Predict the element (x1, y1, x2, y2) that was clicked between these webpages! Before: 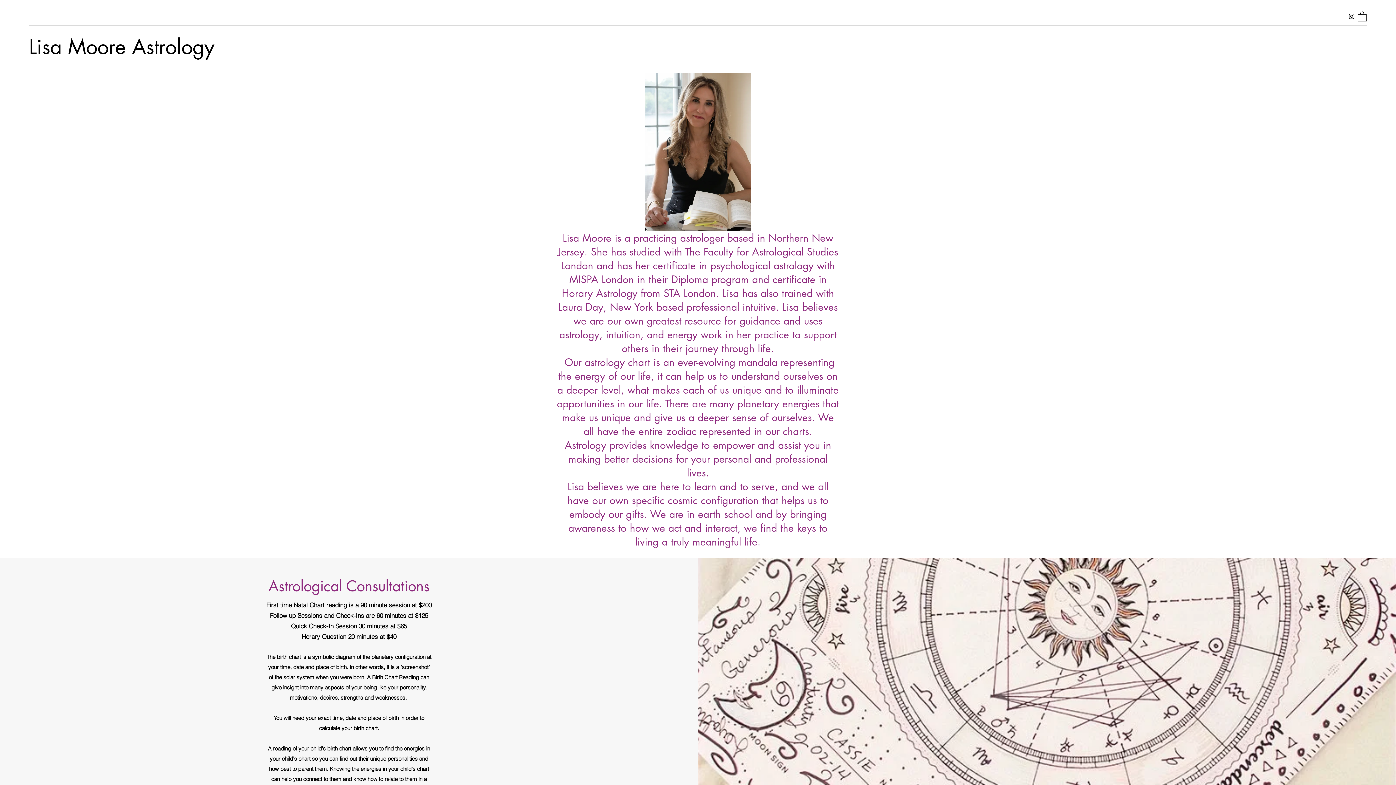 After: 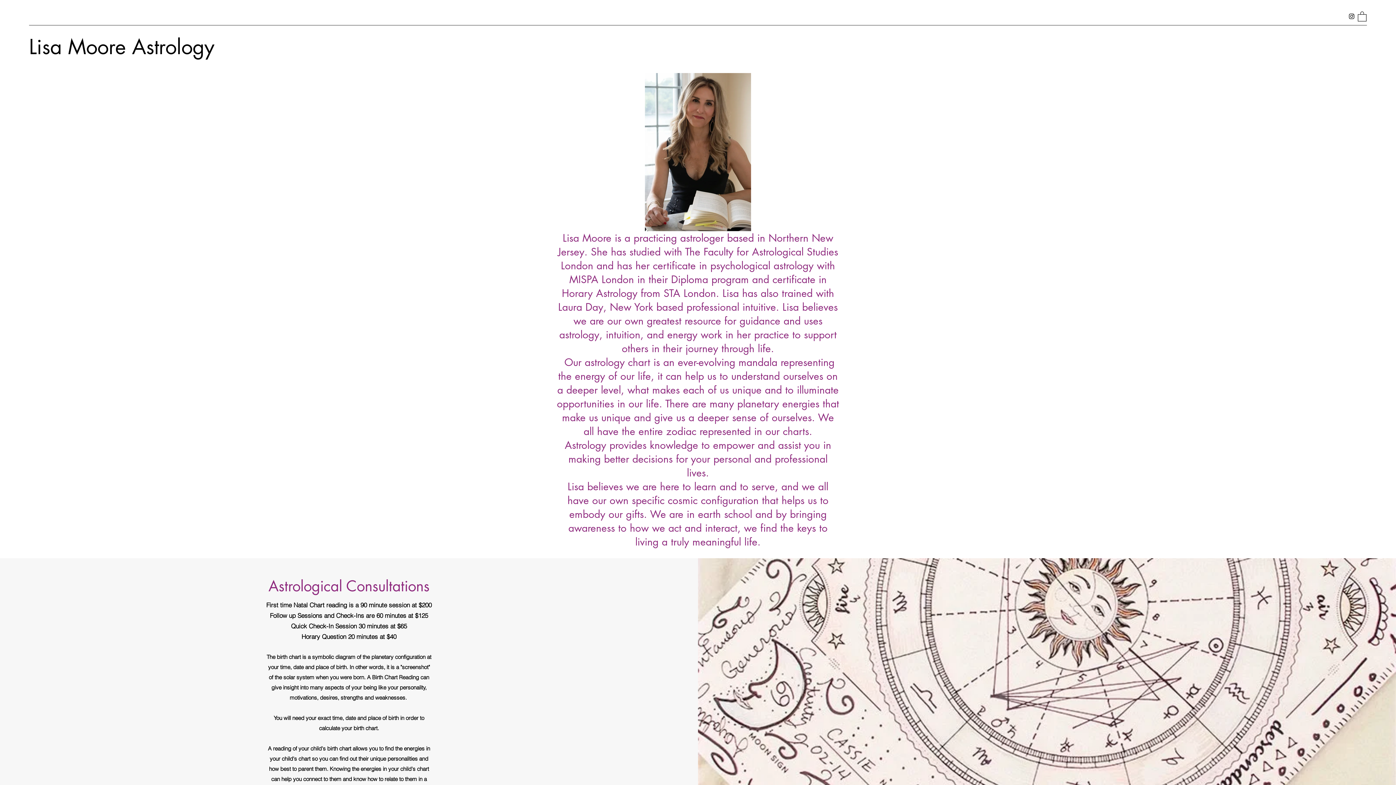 Action: label: Instagram bbox: (1348, 12, 1355, 20)